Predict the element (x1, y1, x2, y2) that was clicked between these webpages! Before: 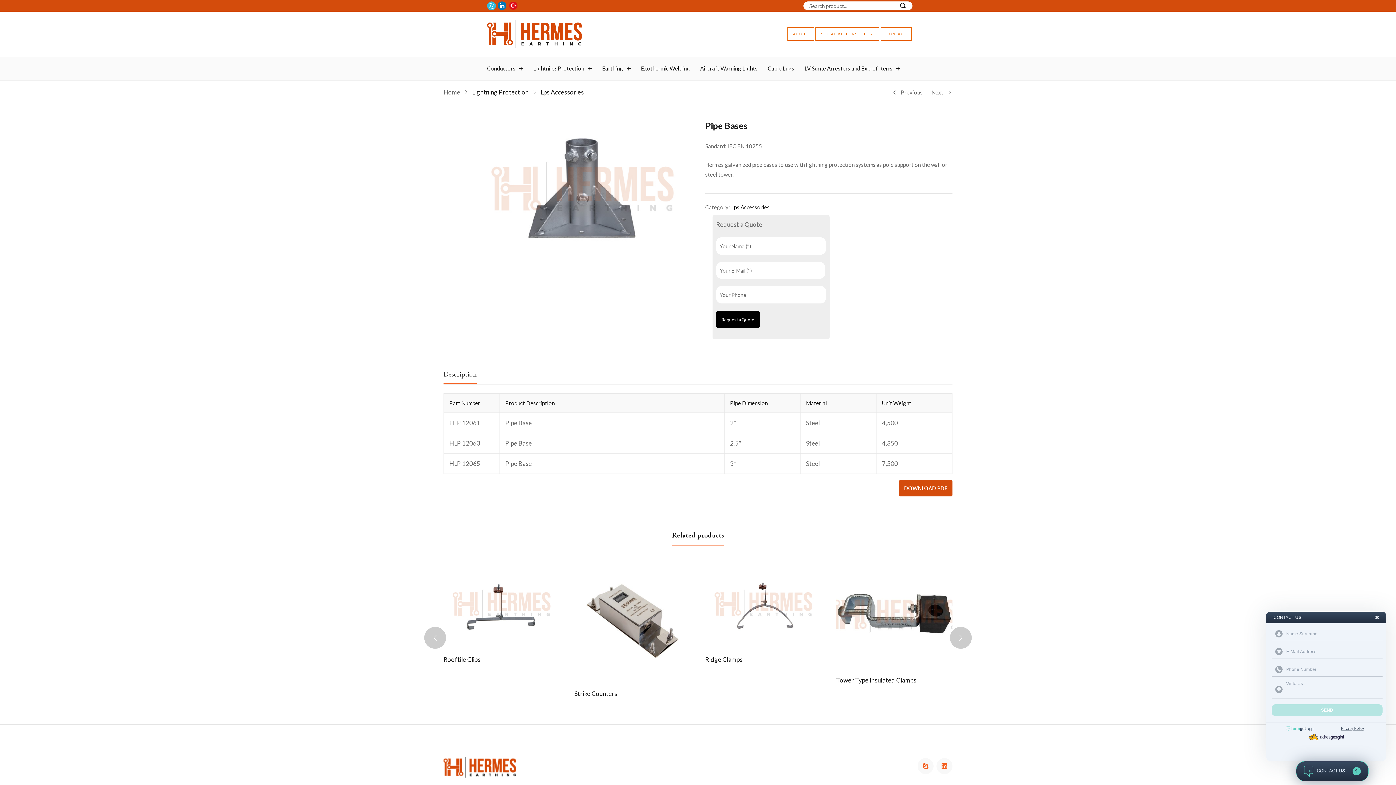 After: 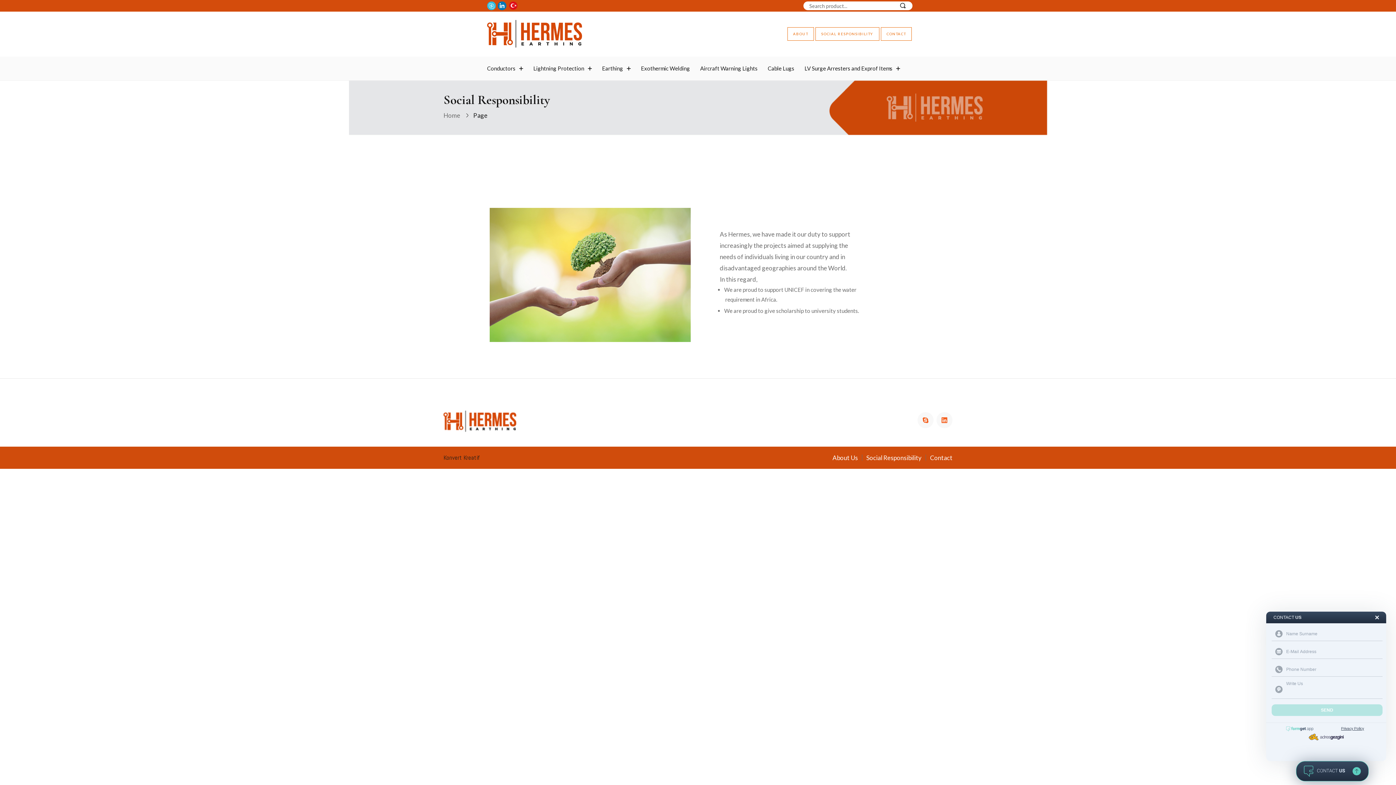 Action: bbox: (815, 27, 879, 40) label: SOCIAL RESPONSIBILITY